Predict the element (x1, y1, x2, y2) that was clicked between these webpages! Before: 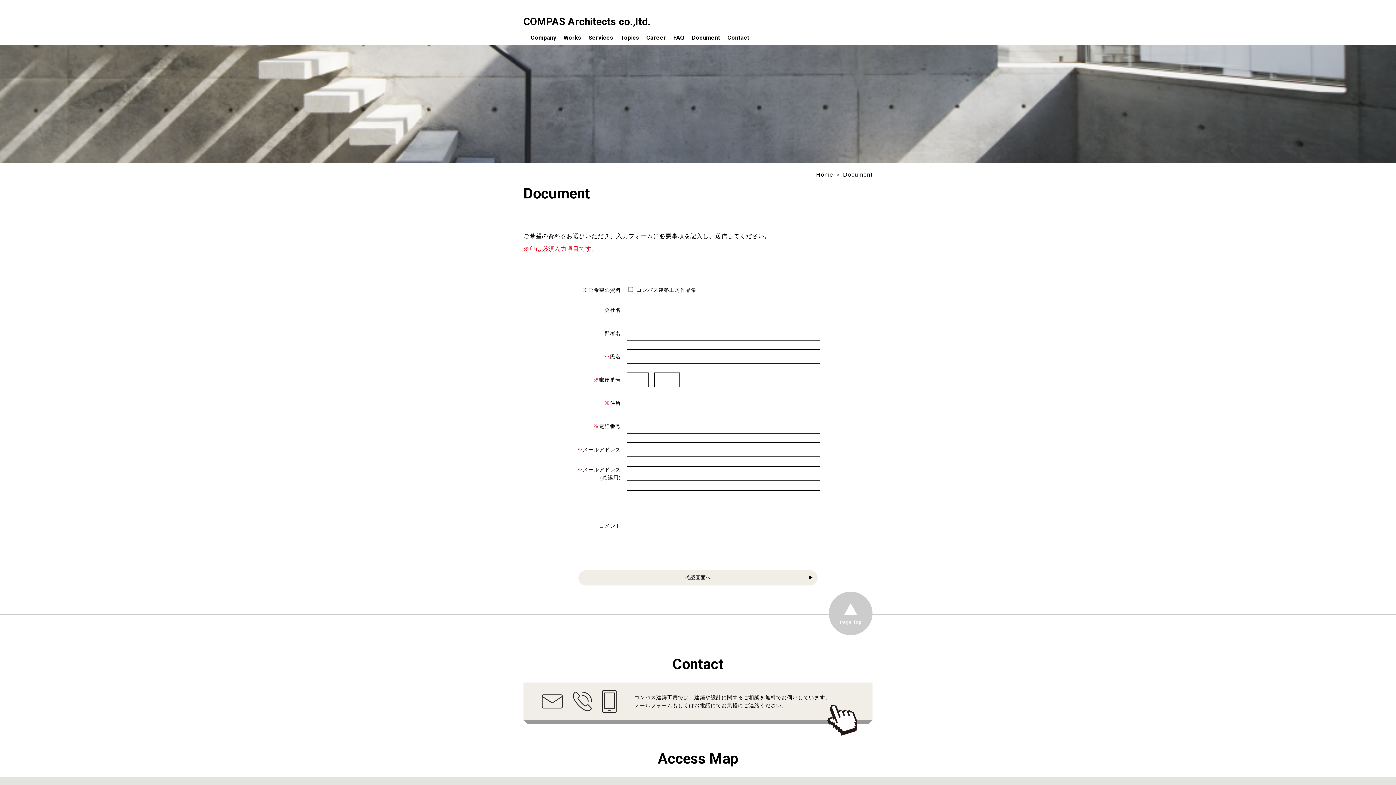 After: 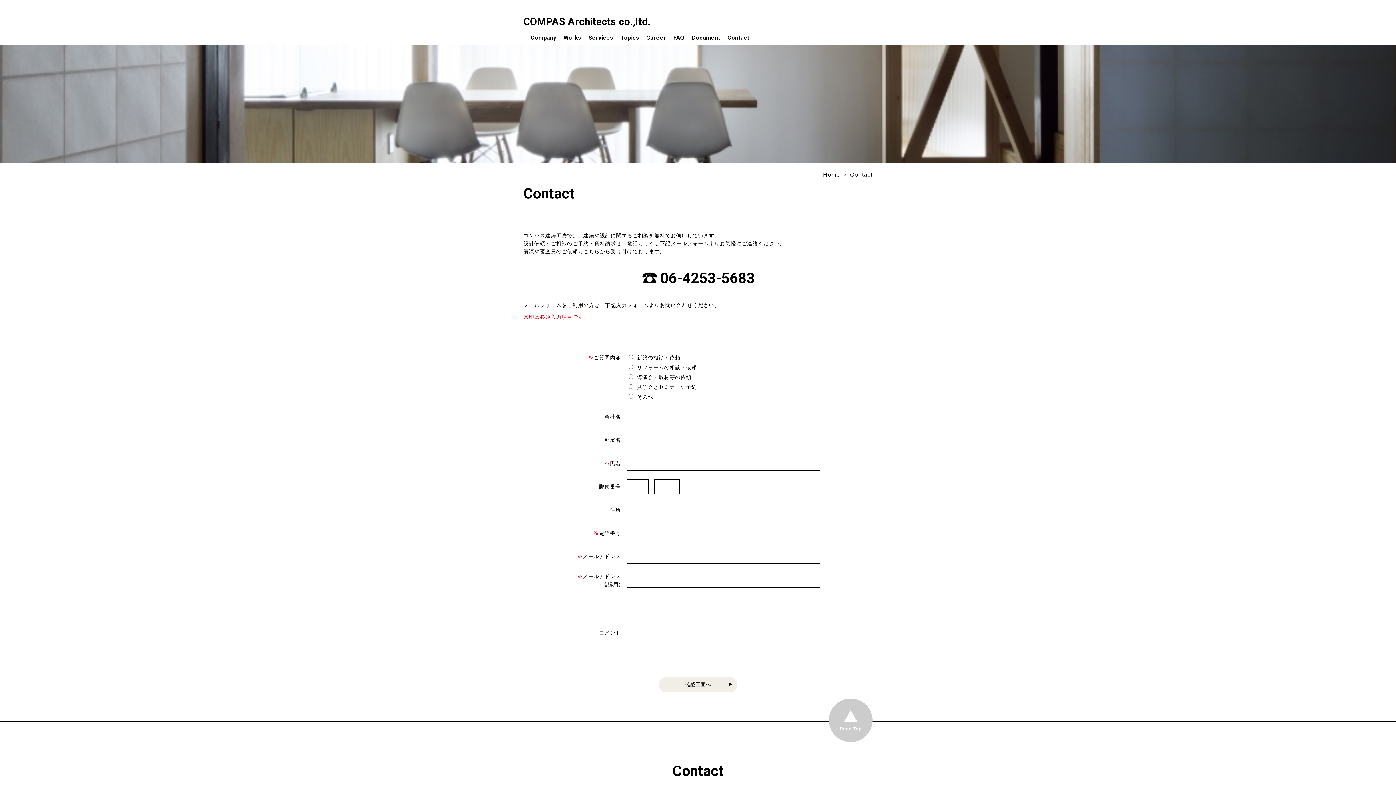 Action: bbox: (727, 34, 749, 41) label: Contact